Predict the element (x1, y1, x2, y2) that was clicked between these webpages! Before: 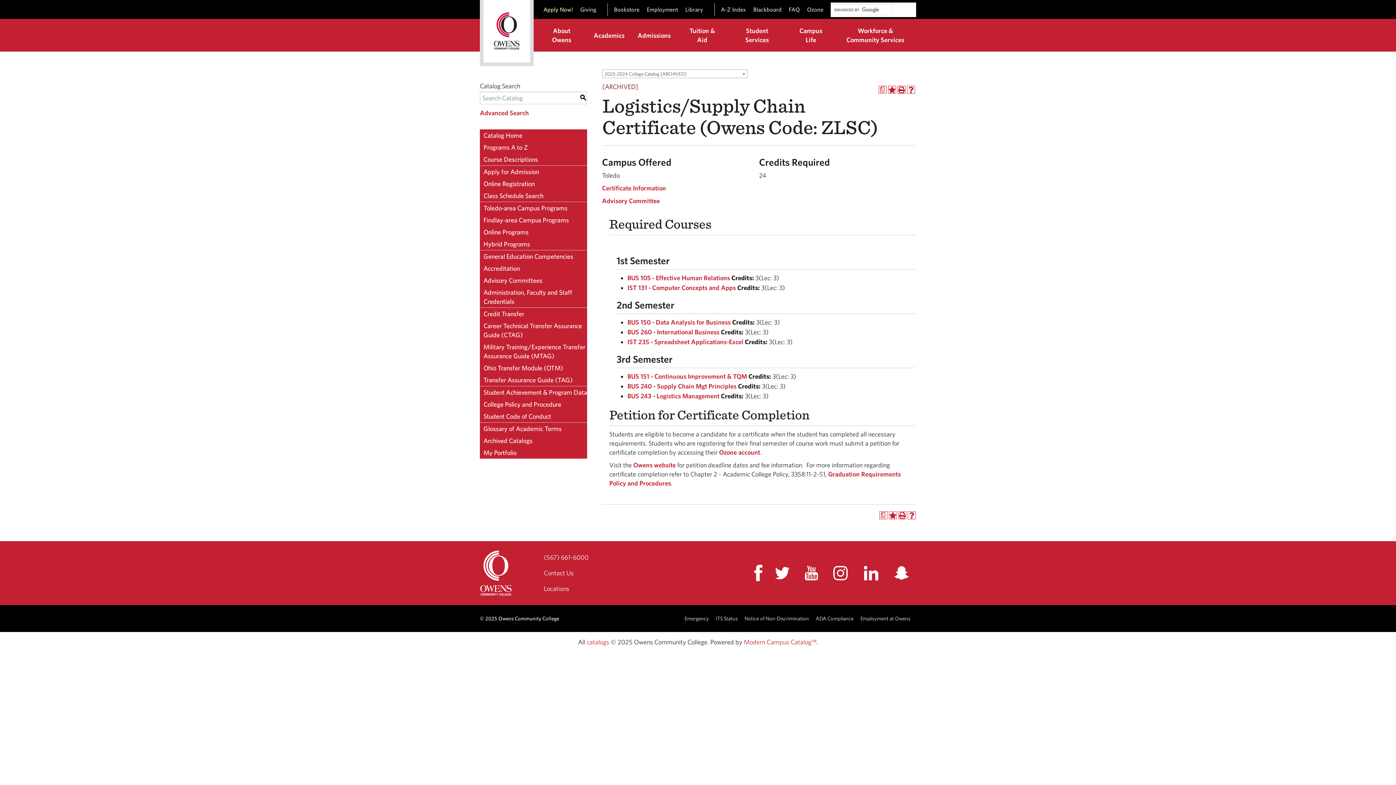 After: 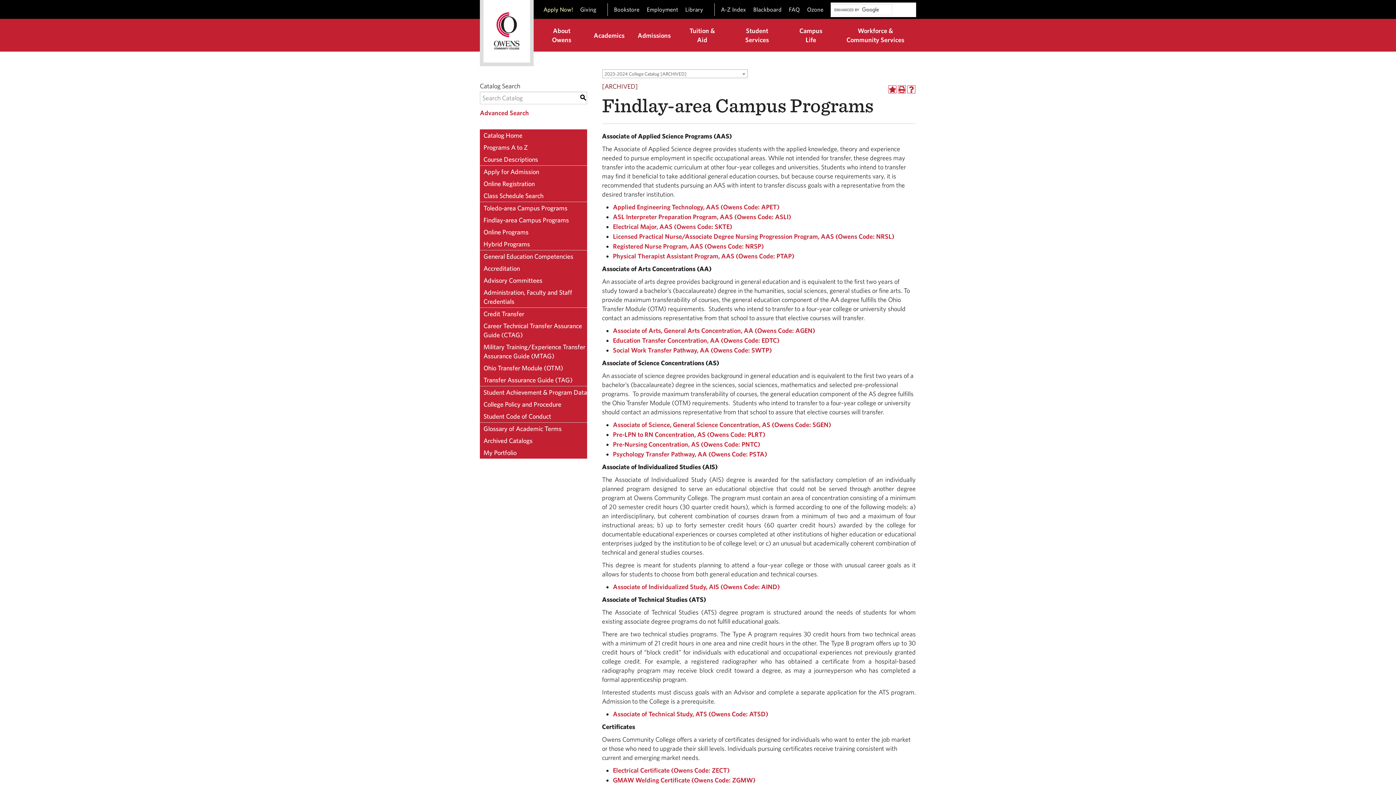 Action: label: Findlay-area Campus Programs bbox: (480, 214, 587, 226)